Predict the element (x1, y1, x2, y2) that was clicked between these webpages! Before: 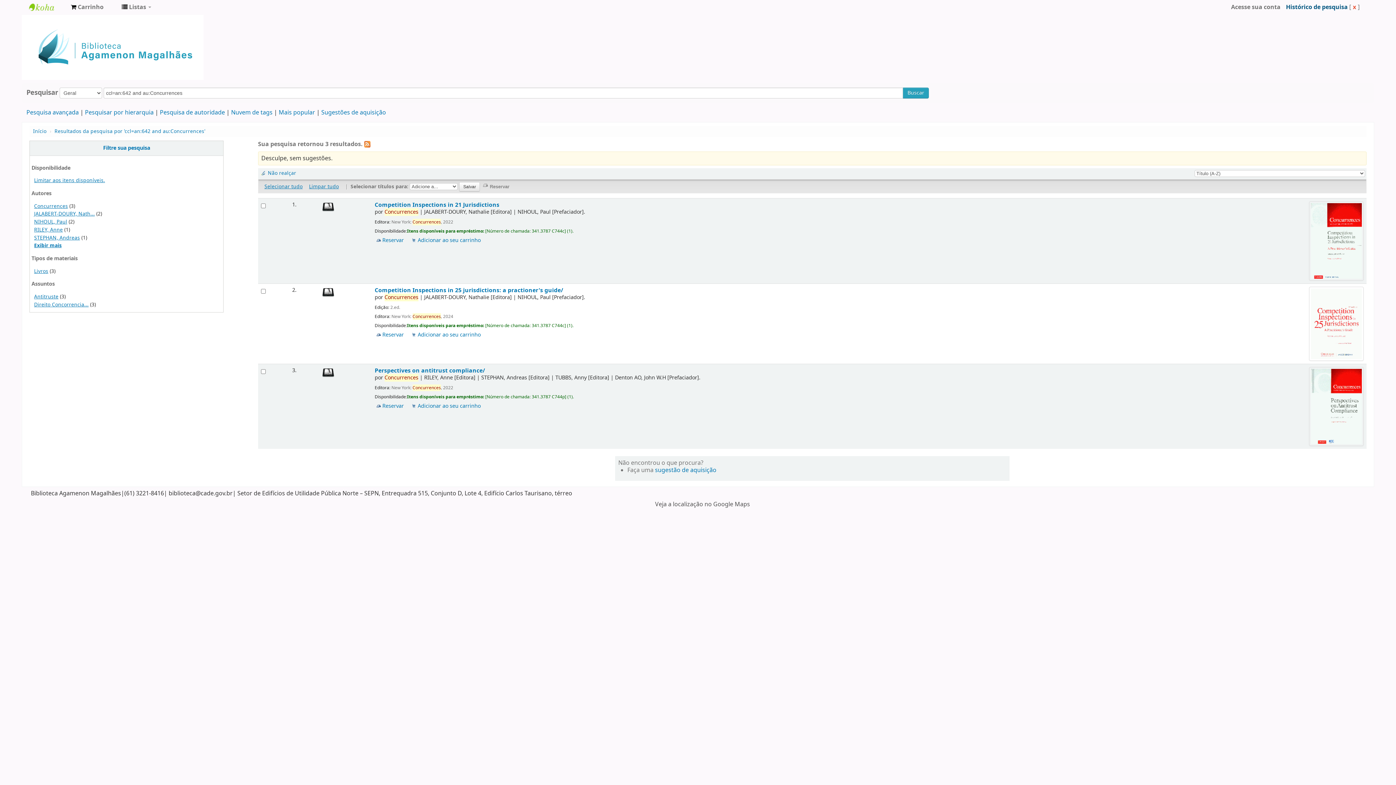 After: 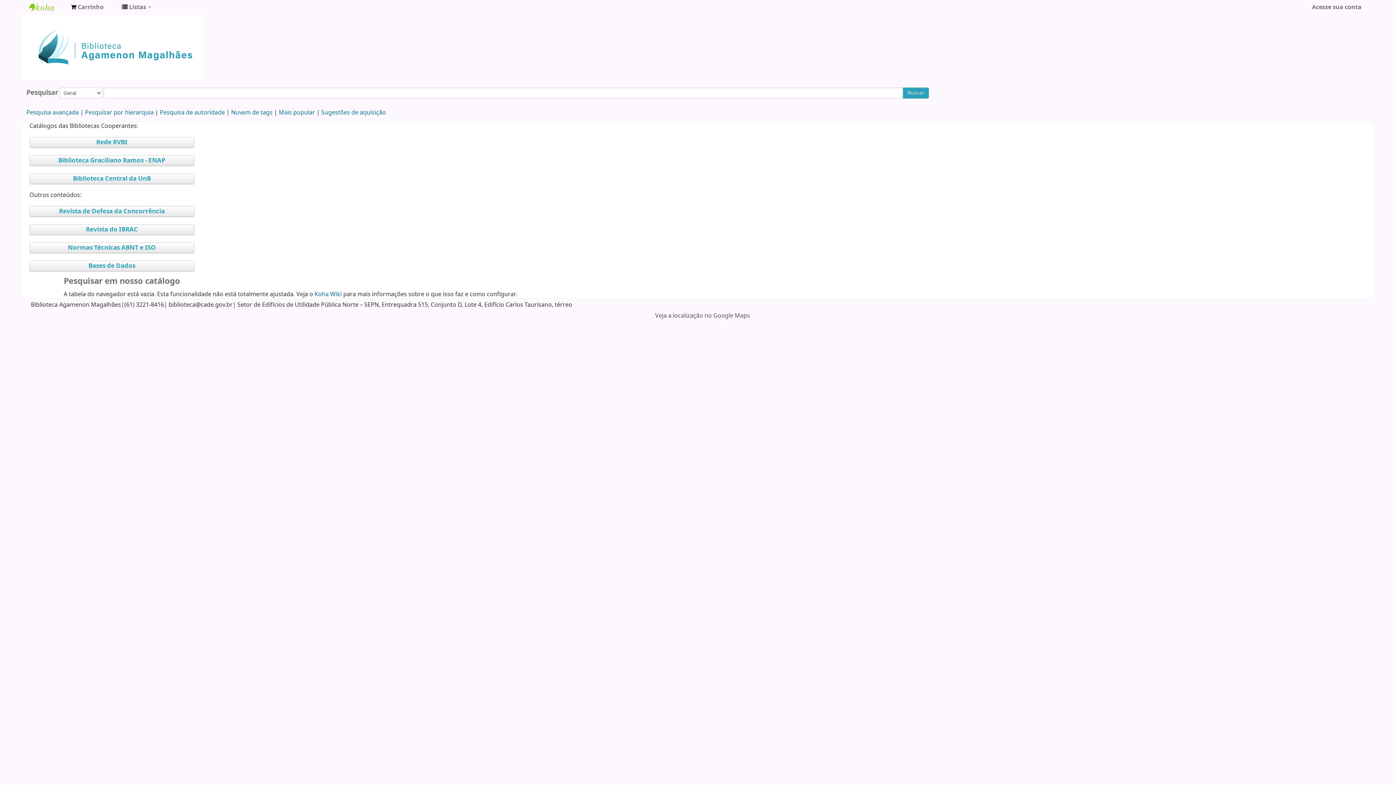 Action: label: Pesquisar por hierarquia bbox: (85, 108, 153, 117)